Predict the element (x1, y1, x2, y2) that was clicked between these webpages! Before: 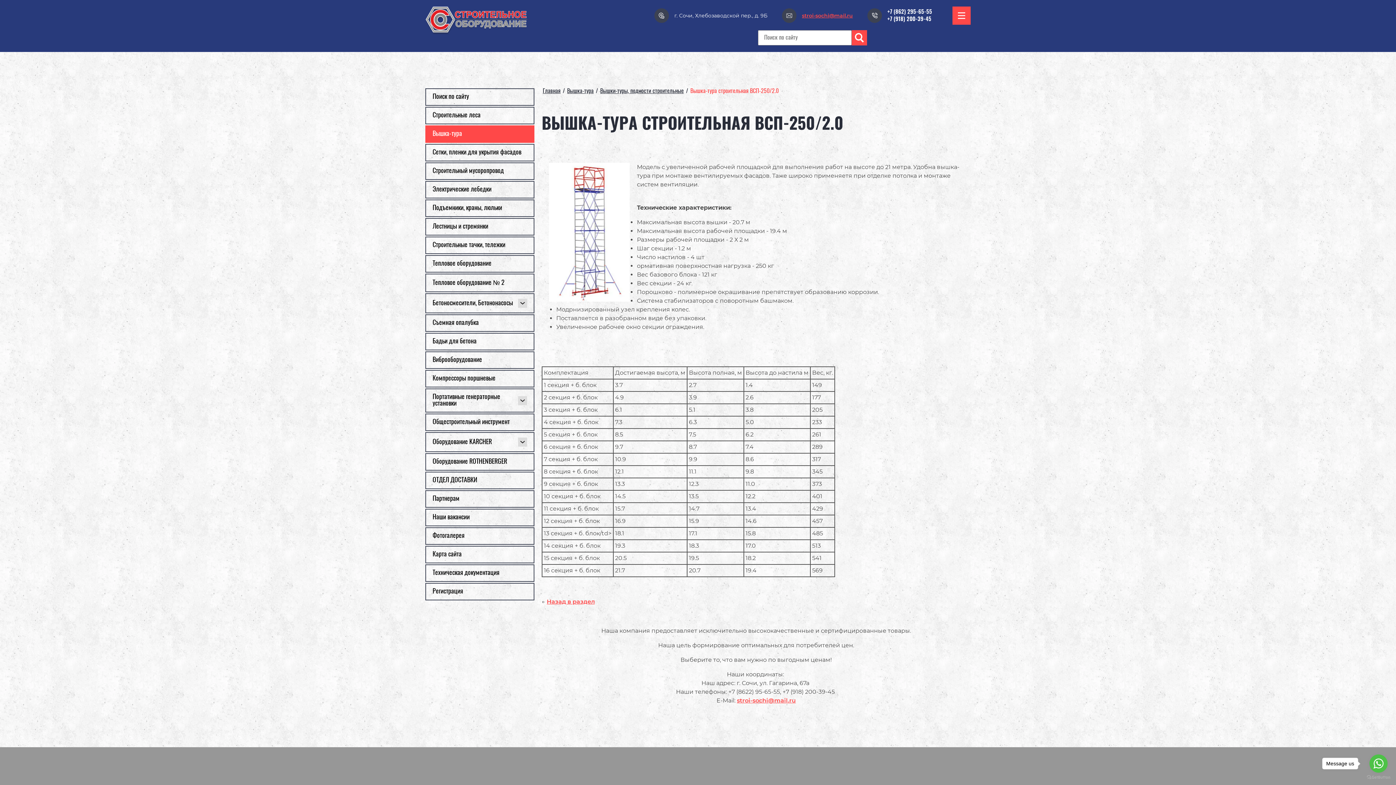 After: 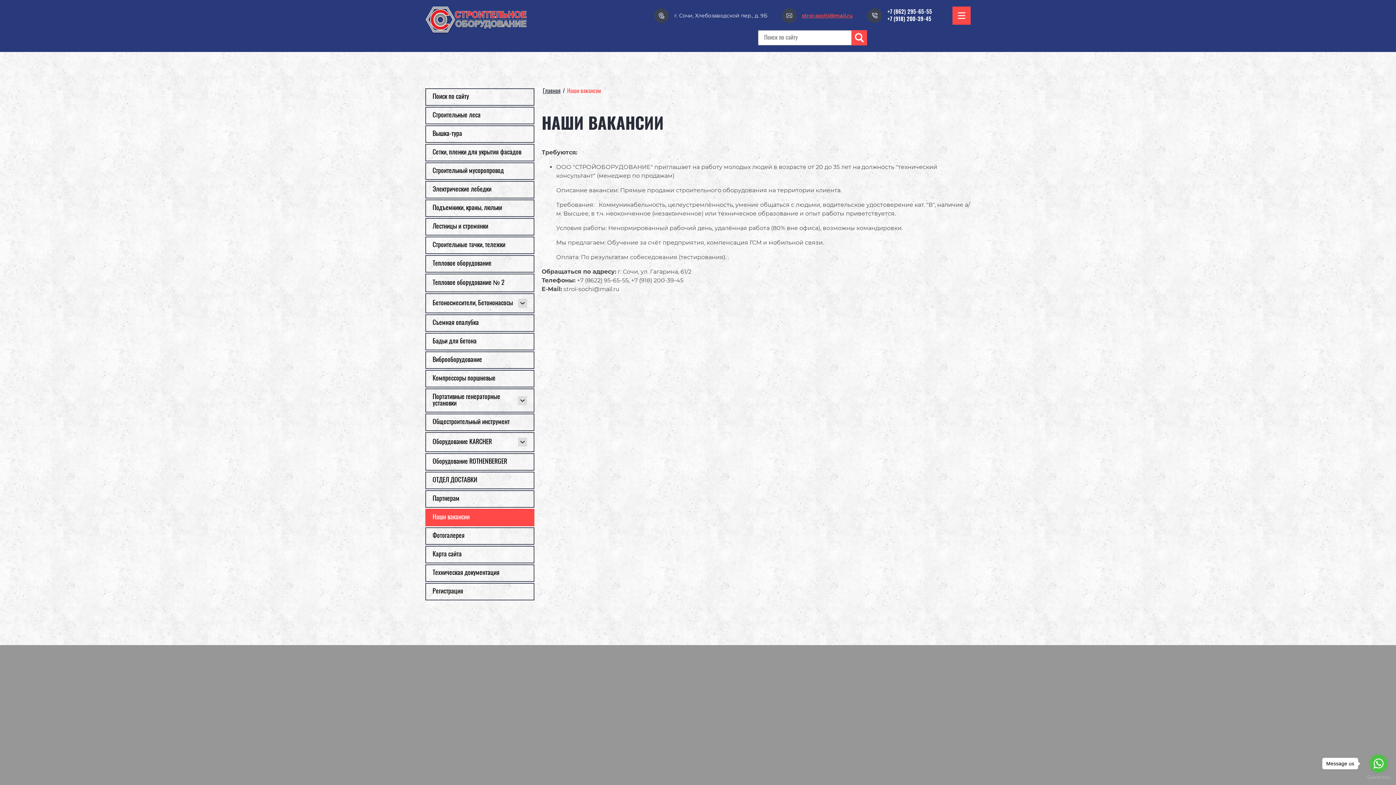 Action: label: Наши вакансии bbox: (425, 509, 534, 526)